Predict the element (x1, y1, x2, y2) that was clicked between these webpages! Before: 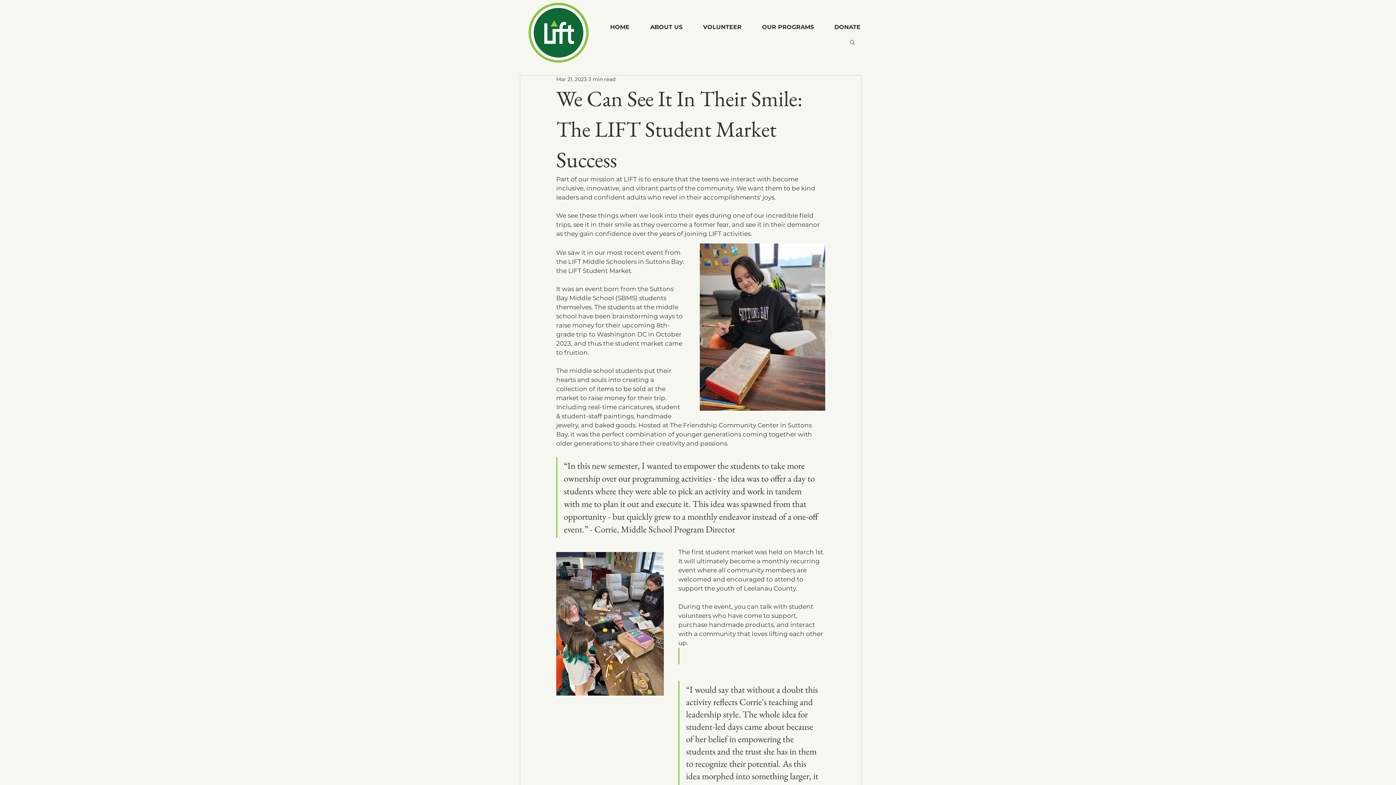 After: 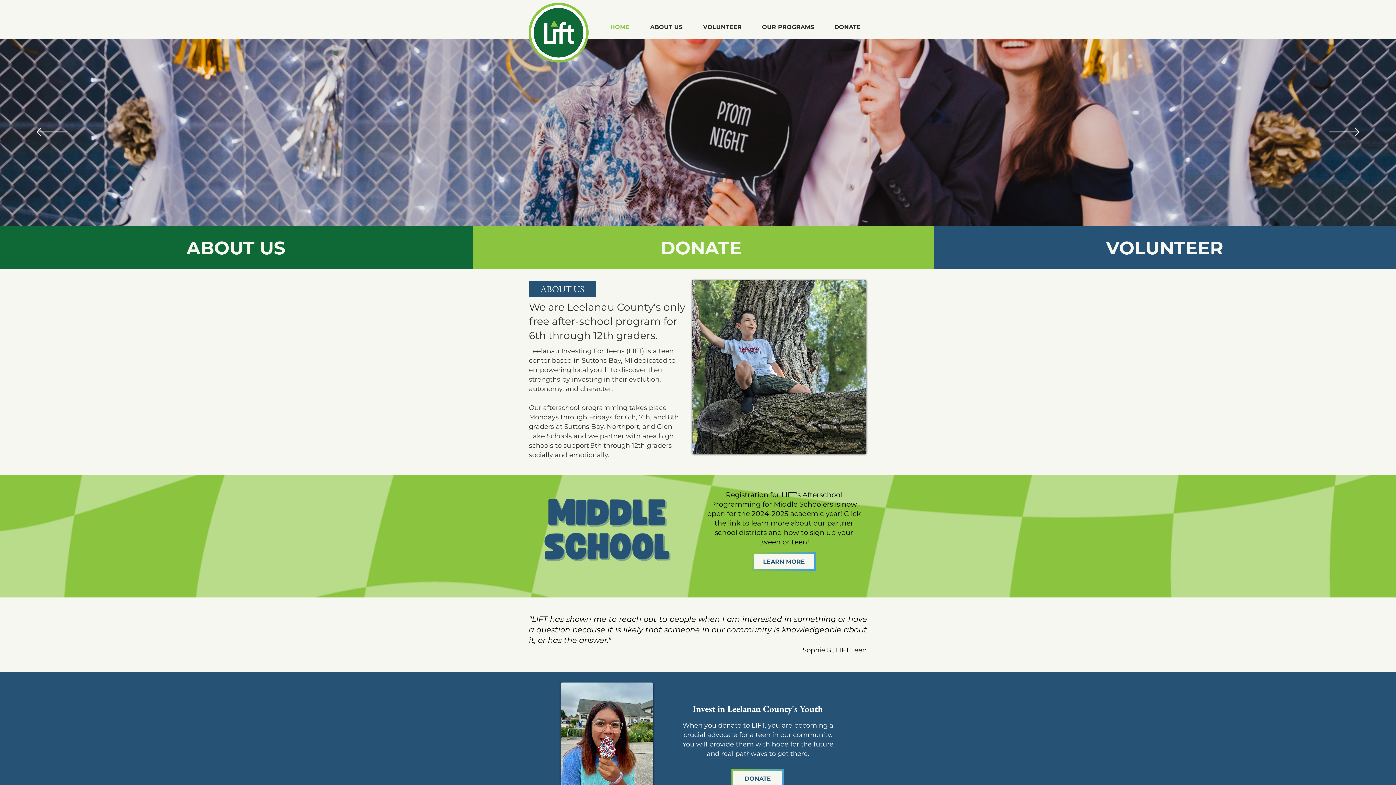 Action: bbox: (528, 2, 588, 62)